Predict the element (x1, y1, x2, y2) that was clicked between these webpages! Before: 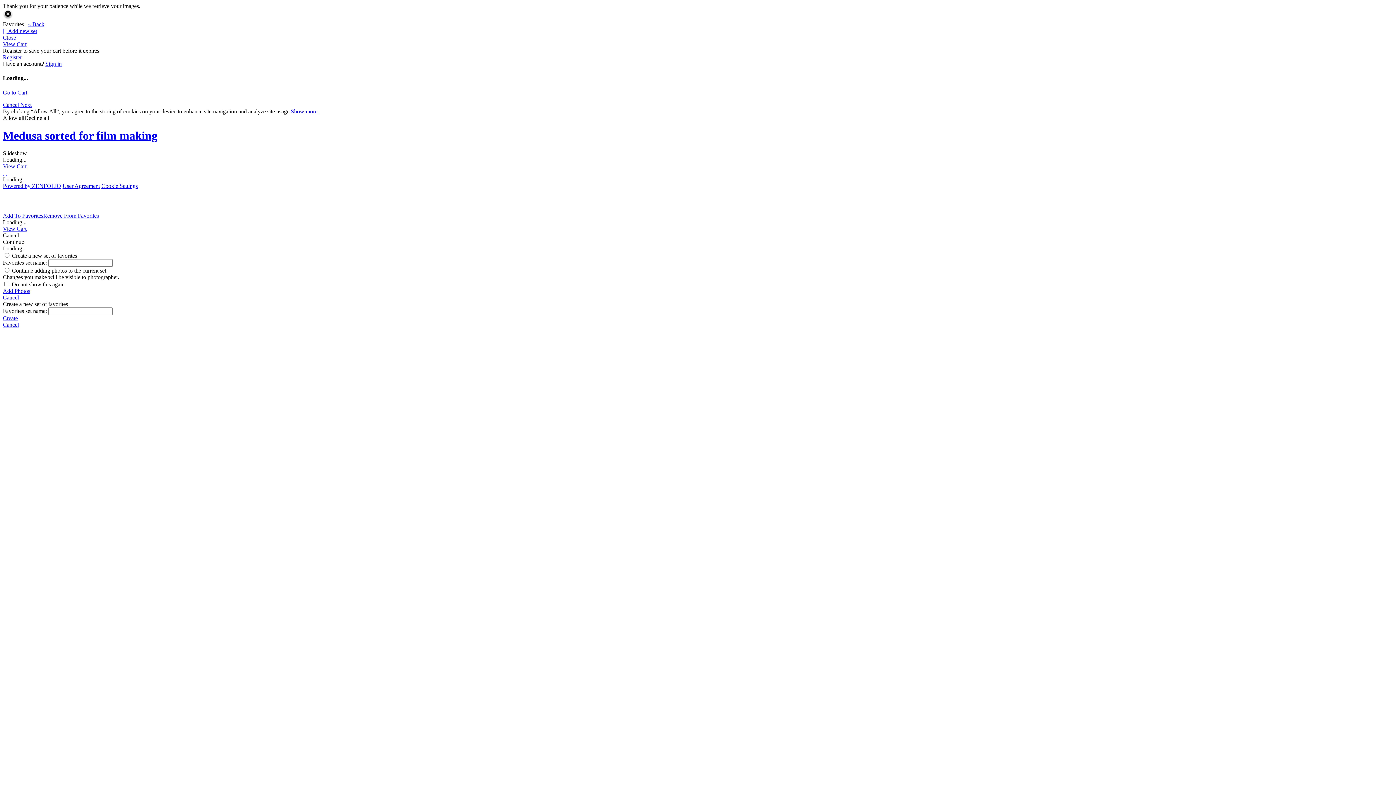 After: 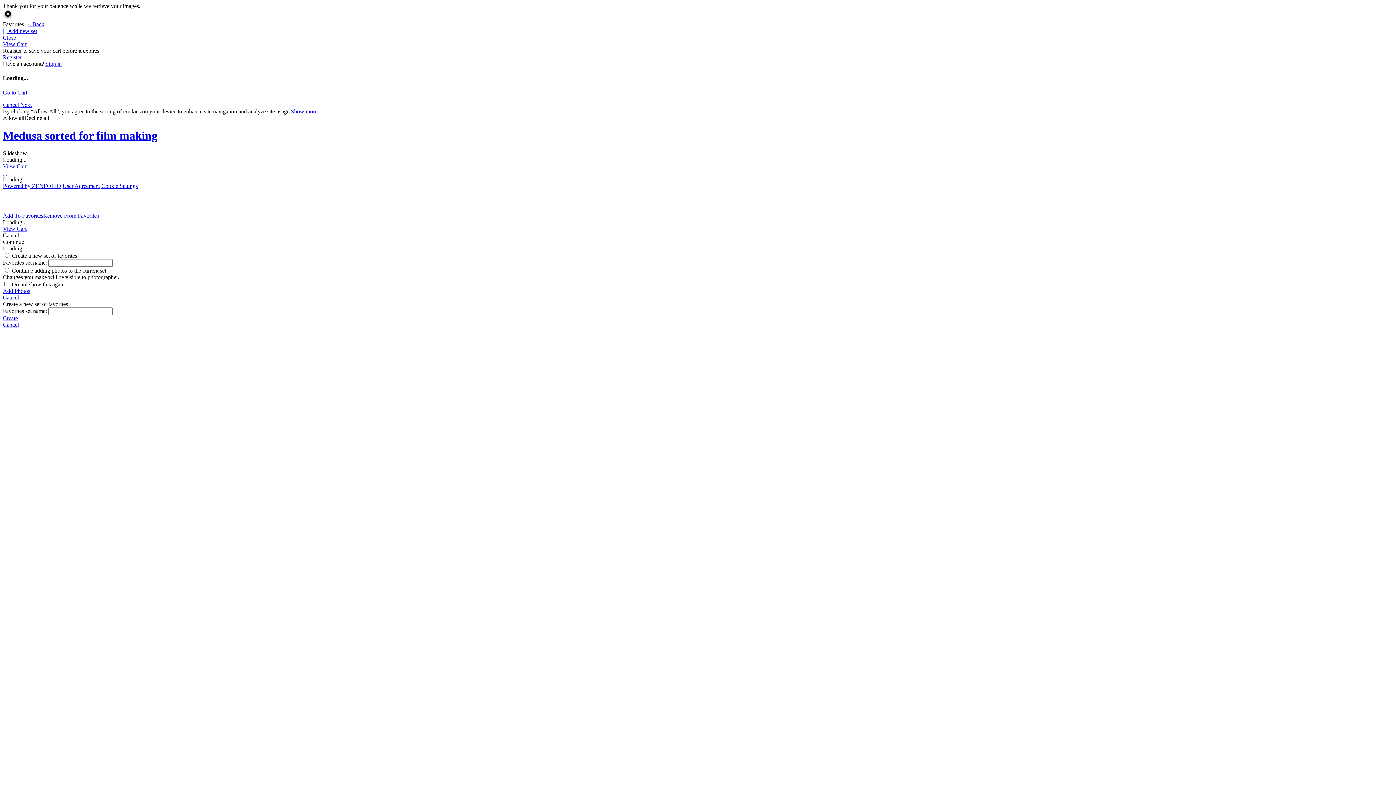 Action: bbox: (2, 288, 1393, 294) label: Add Photos